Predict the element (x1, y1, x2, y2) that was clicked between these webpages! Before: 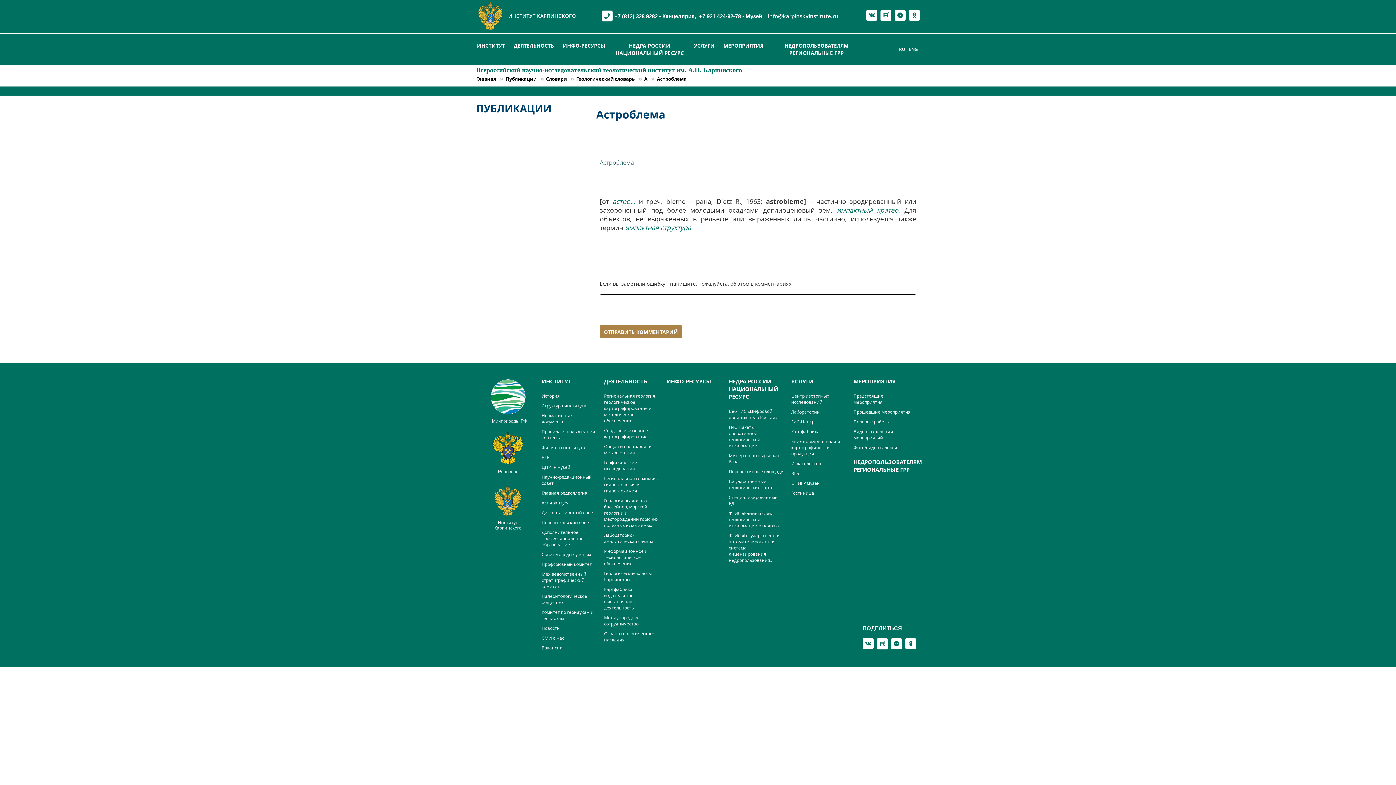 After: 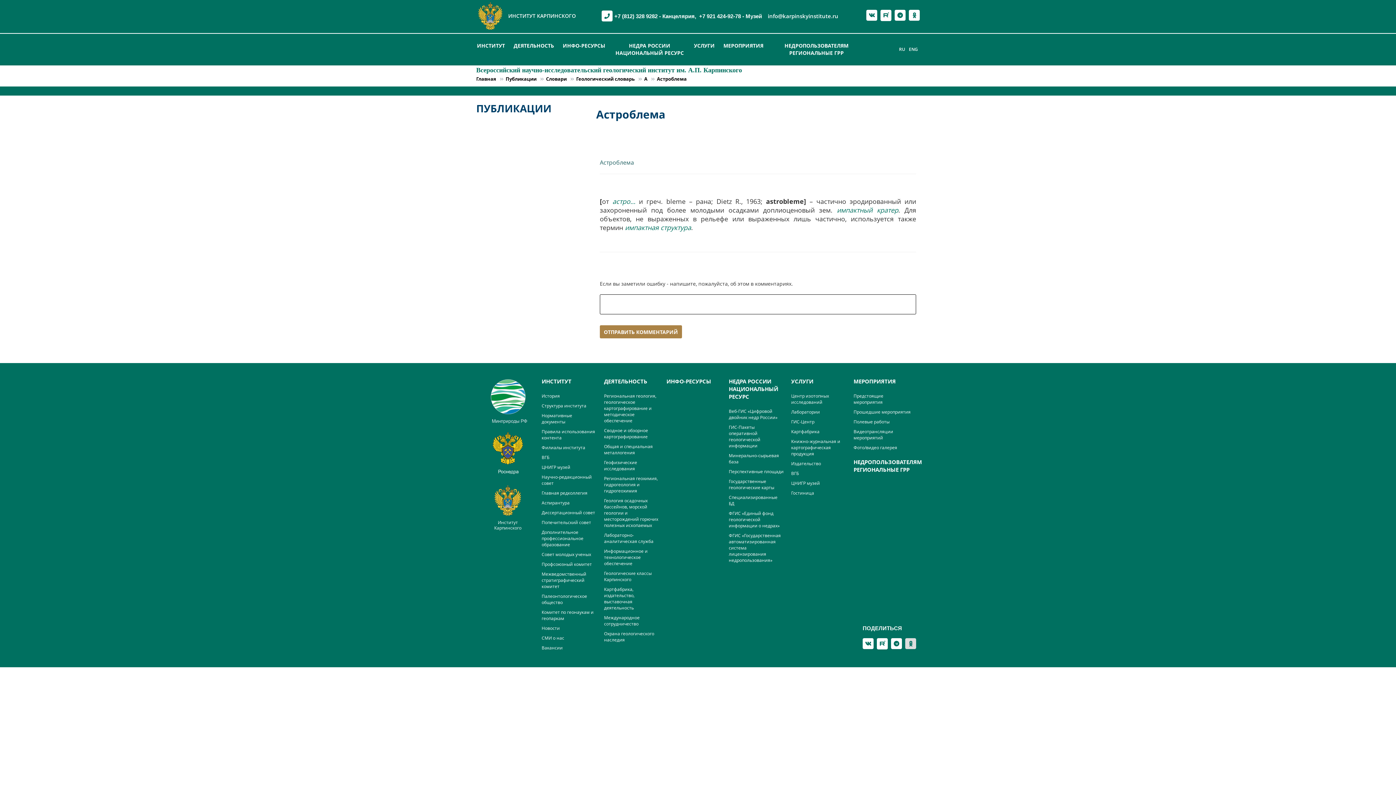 Action: bbox: (905, 638, 916, 649)